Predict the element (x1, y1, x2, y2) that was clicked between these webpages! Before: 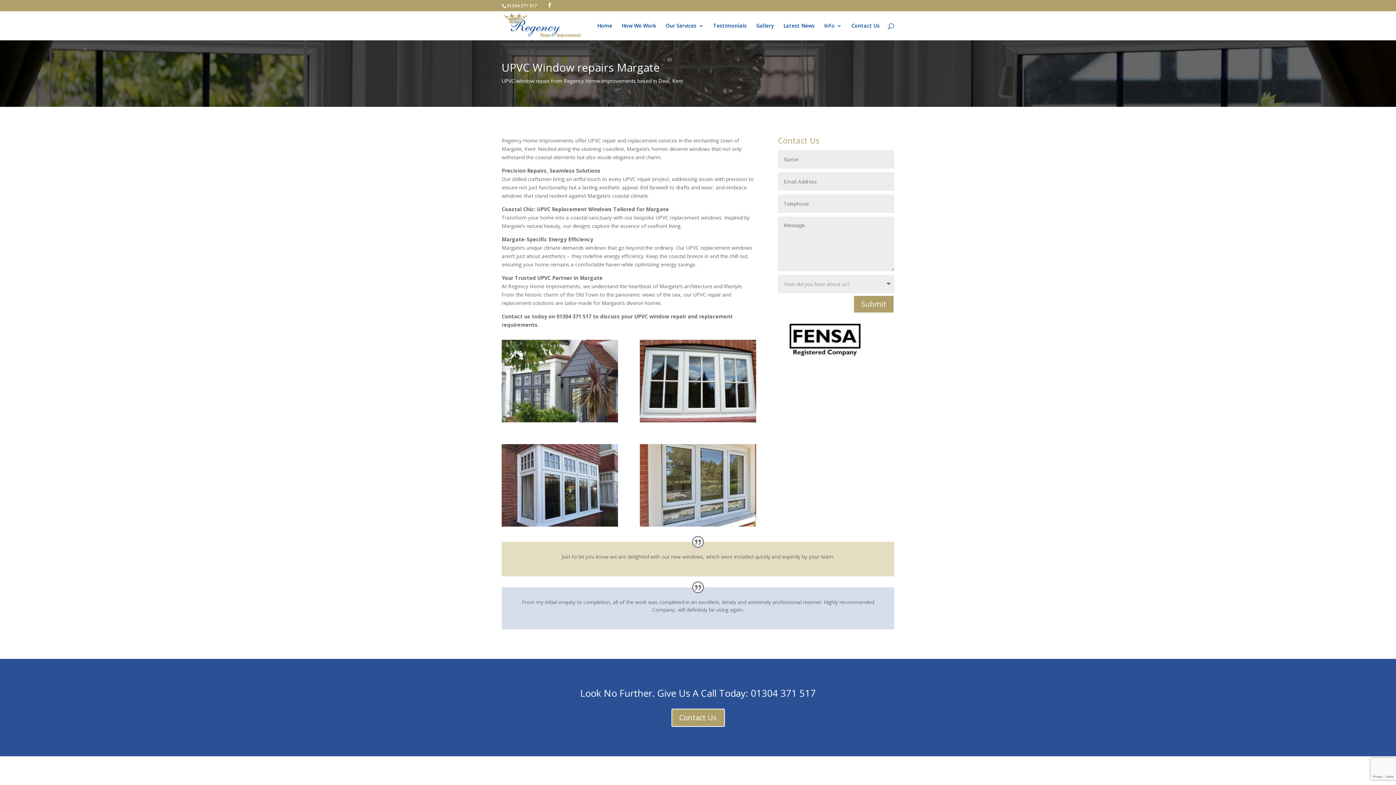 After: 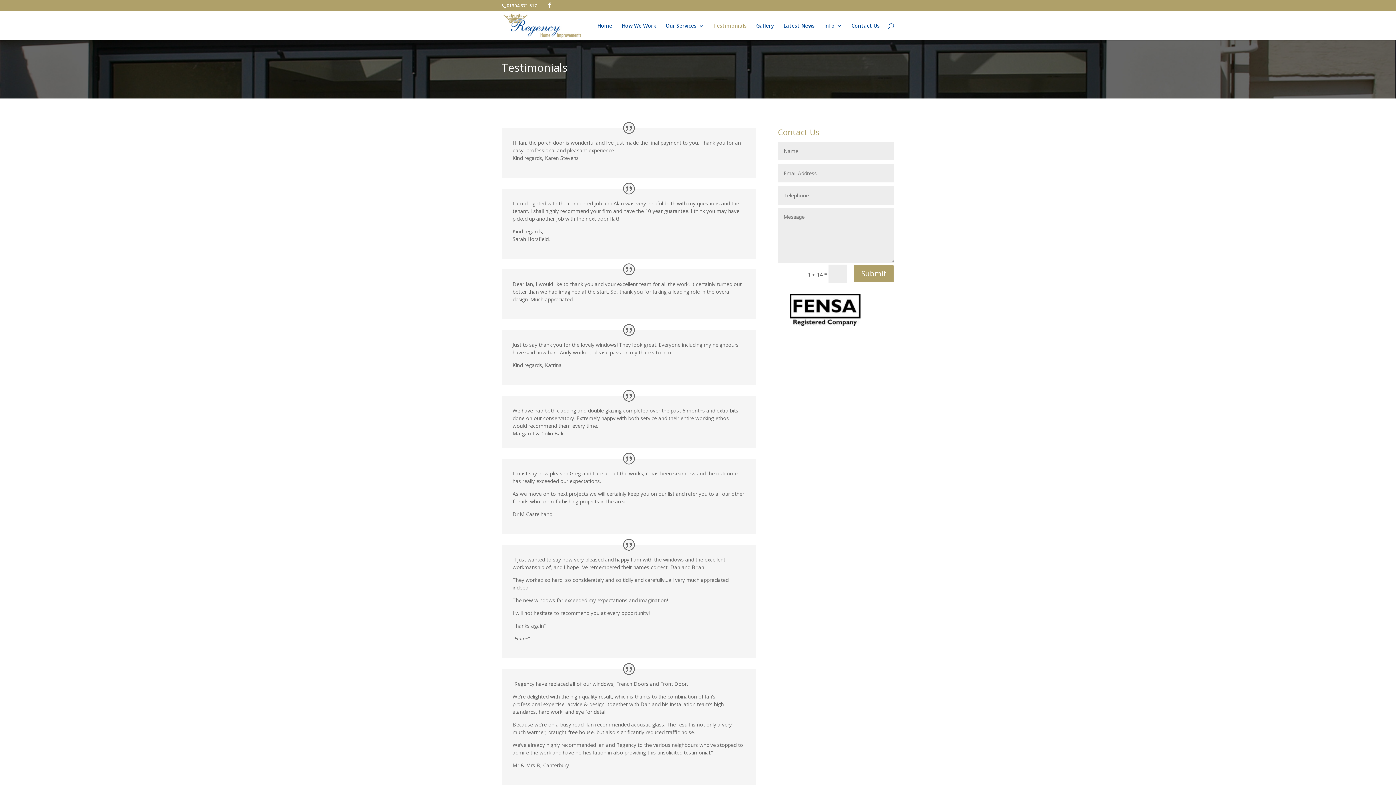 Action: bbox: (713, 23, 746, 40) label: Testimonials